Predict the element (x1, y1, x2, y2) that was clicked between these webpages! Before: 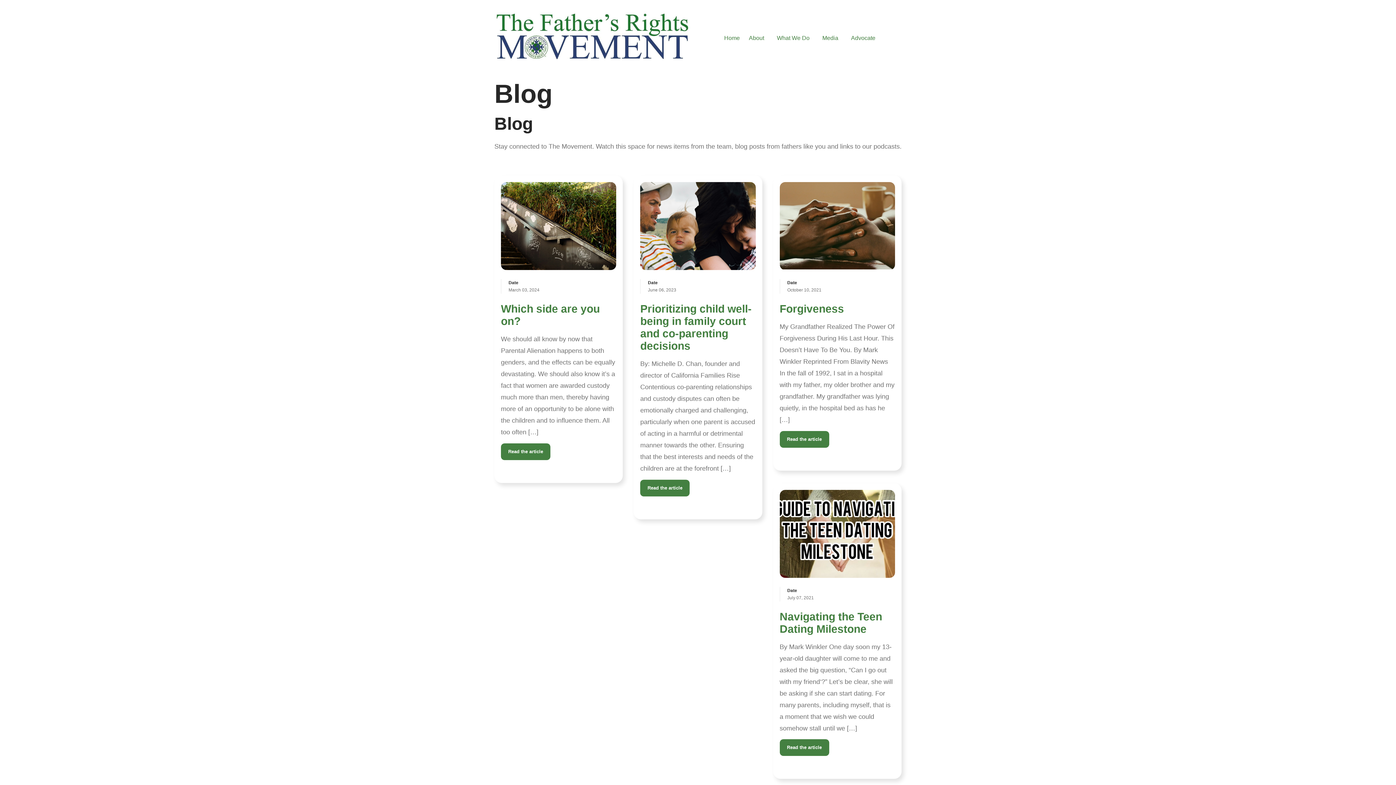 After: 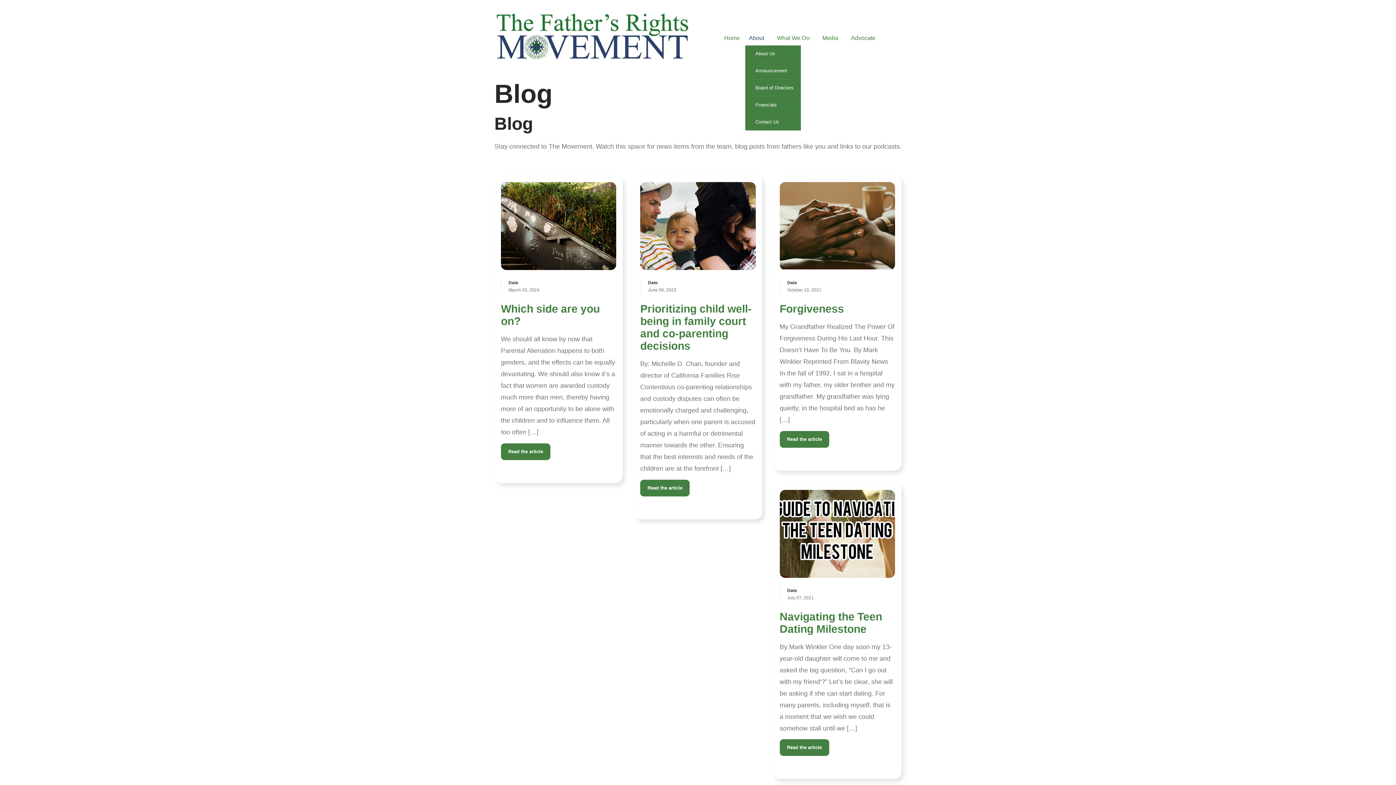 Action: bbox: (752, 31, 775, 45) label: About